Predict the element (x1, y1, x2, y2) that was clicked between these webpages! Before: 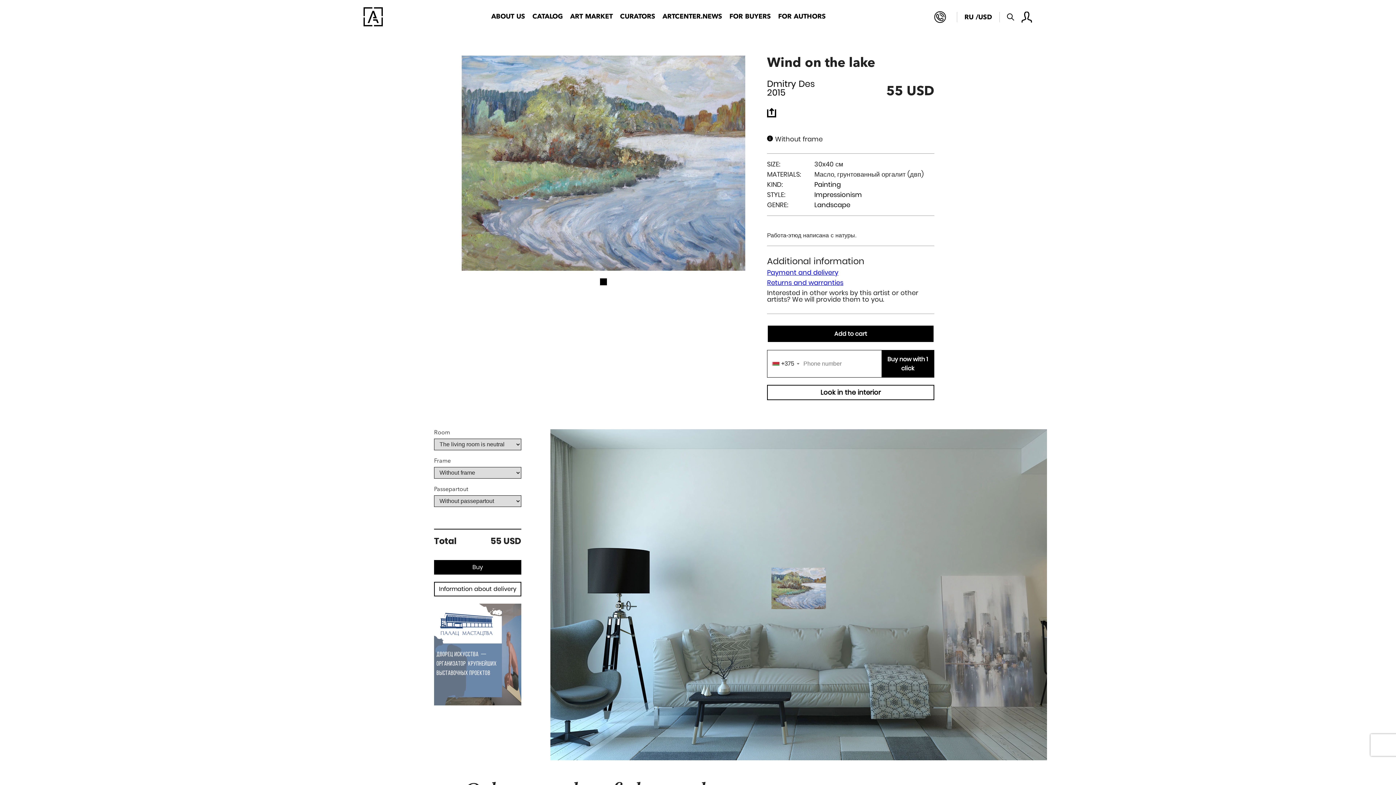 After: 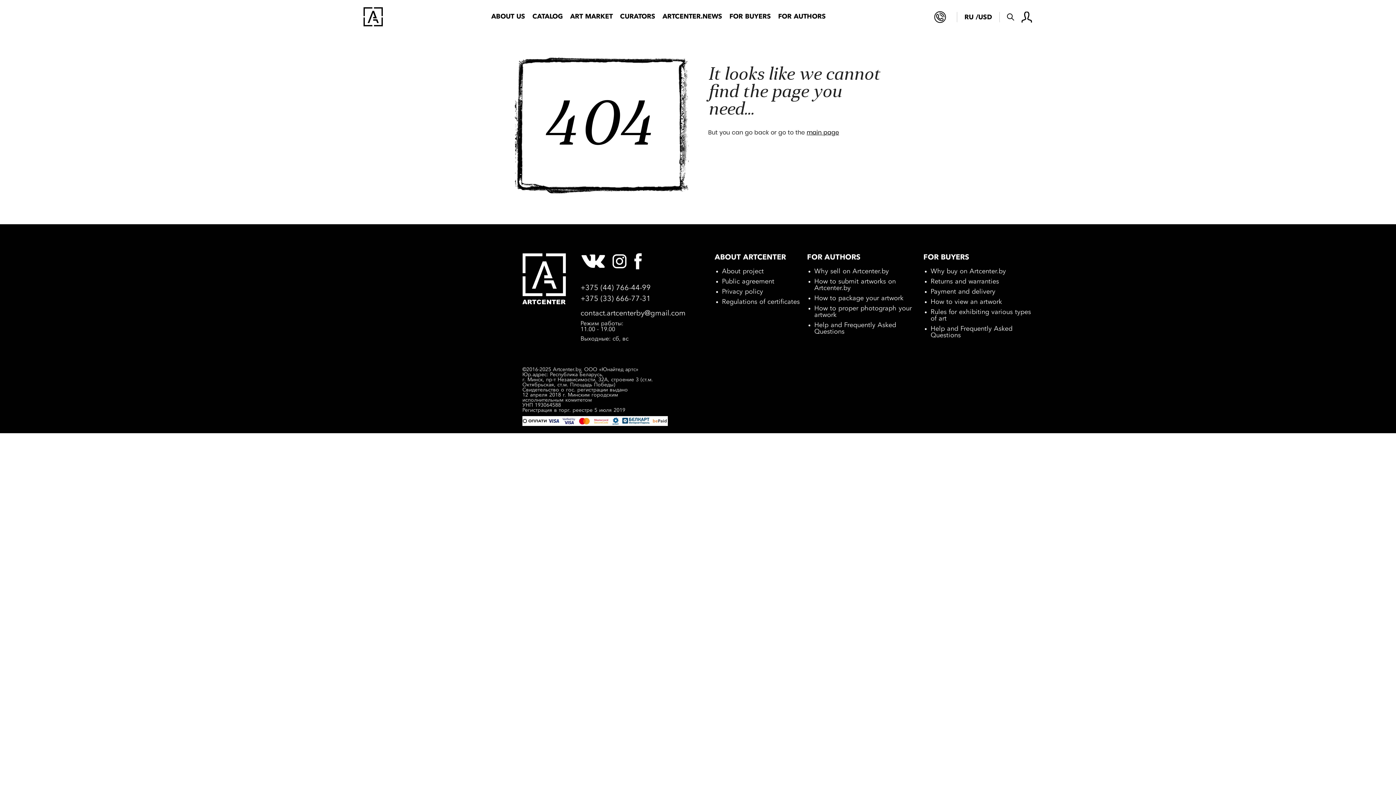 Action: label: Landscape bbox: (814, 200, 850, 209)